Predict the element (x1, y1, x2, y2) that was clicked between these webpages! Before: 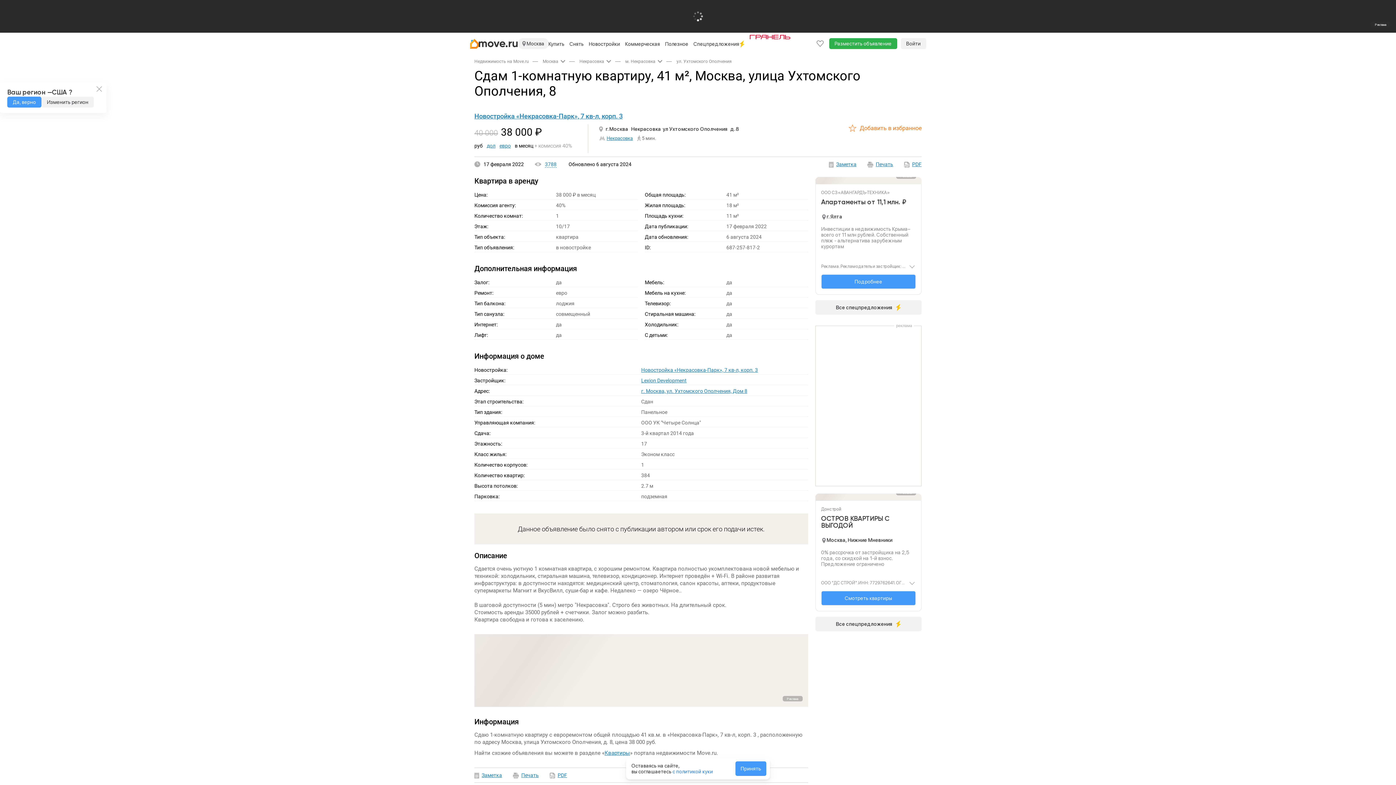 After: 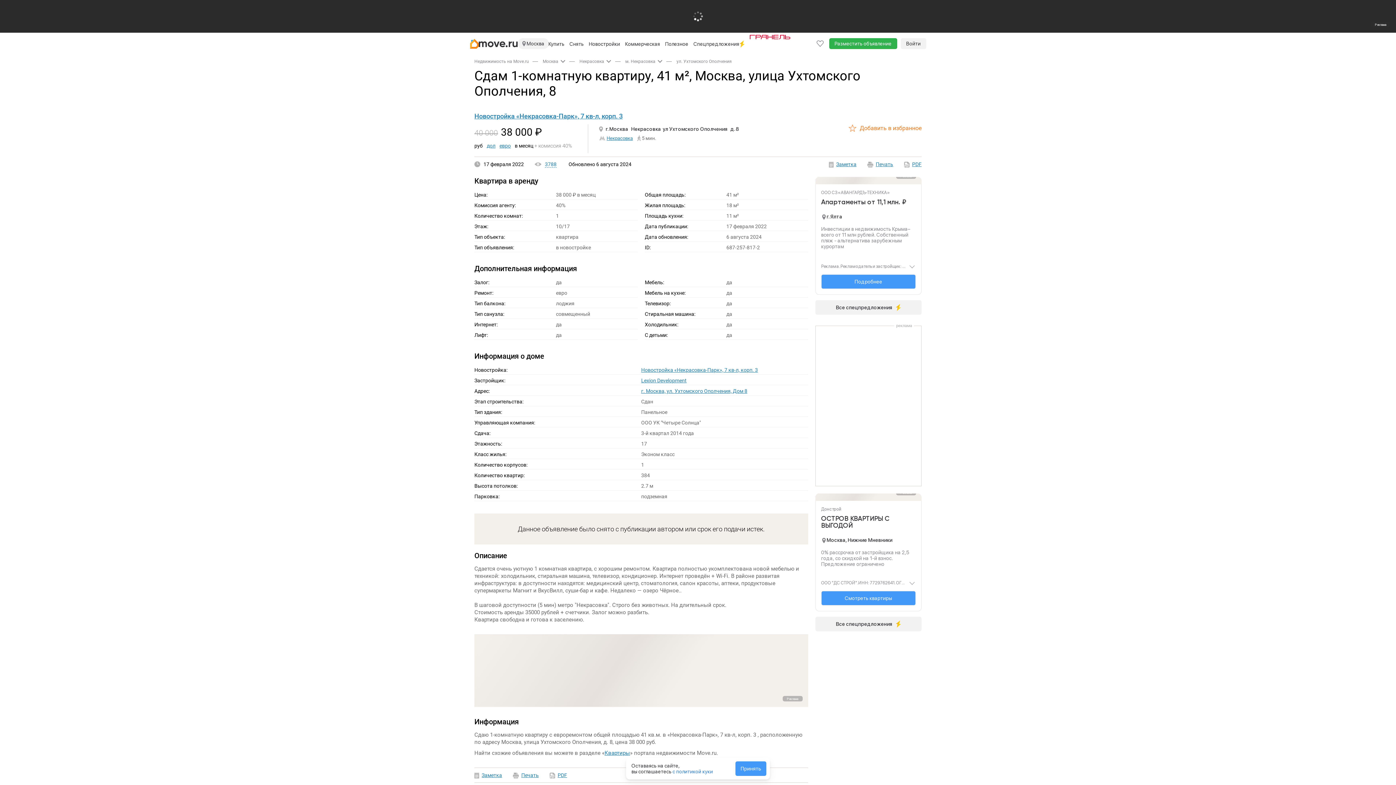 Action: label: Да, верно bbox: (7, 96, 41, 107)